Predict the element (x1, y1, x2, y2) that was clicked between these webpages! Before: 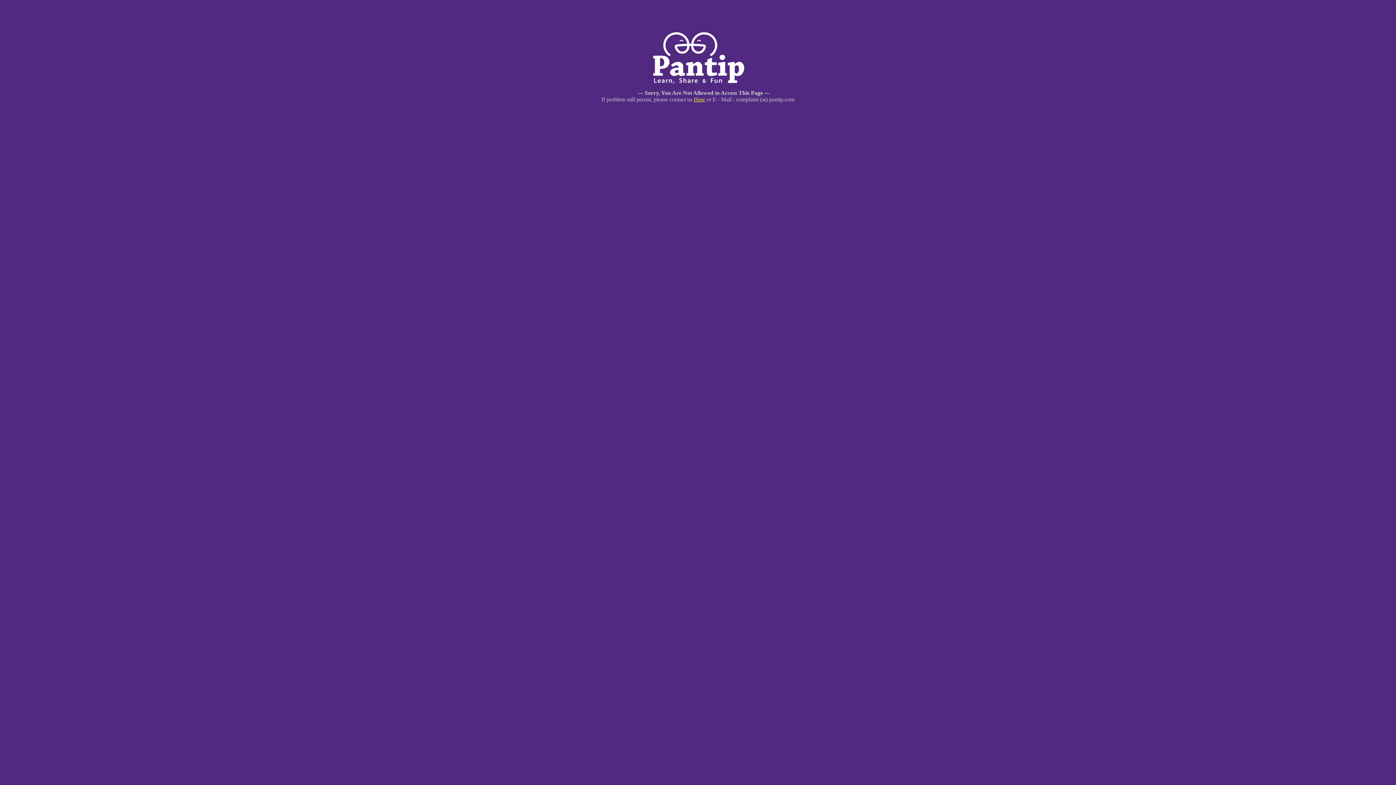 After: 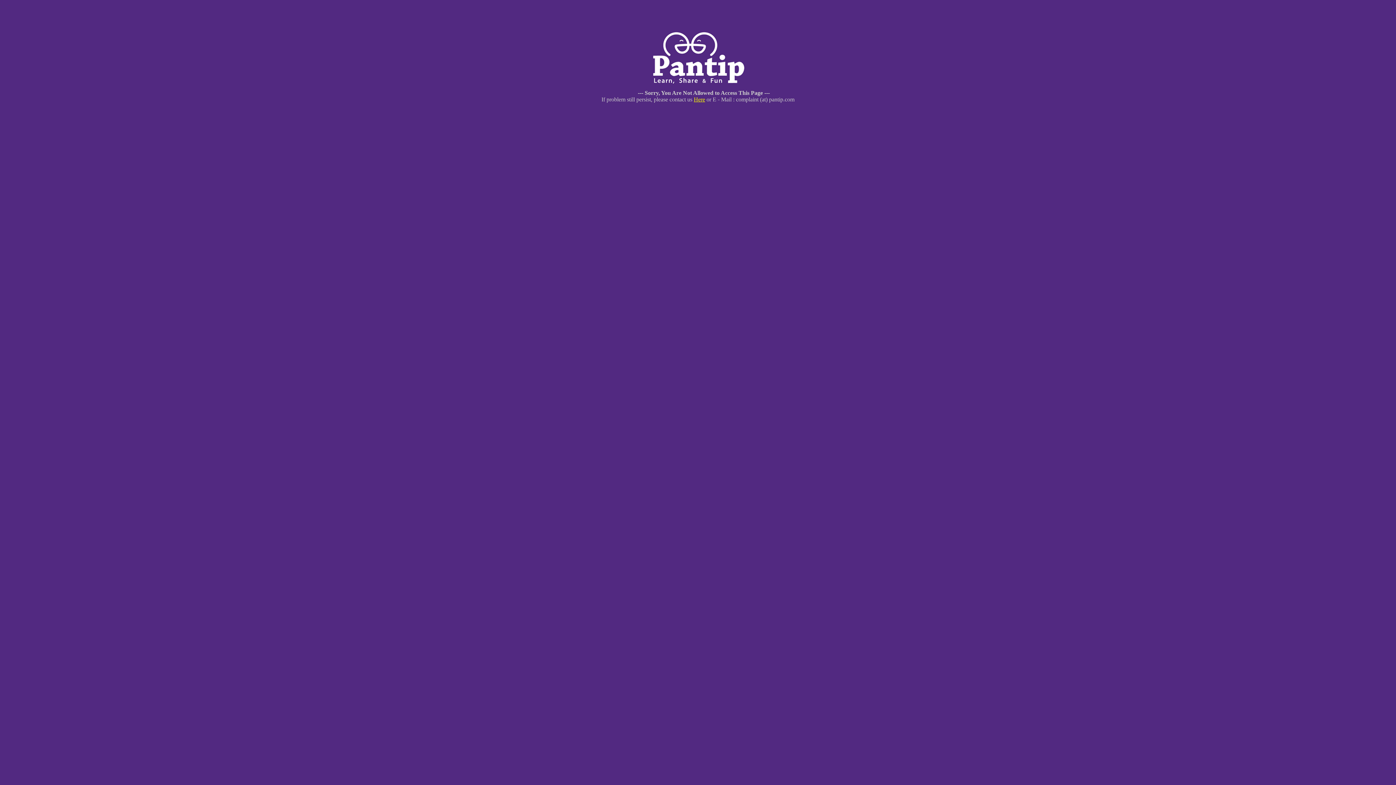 Action: bbox: (694, 96, 705, 102) label: Here